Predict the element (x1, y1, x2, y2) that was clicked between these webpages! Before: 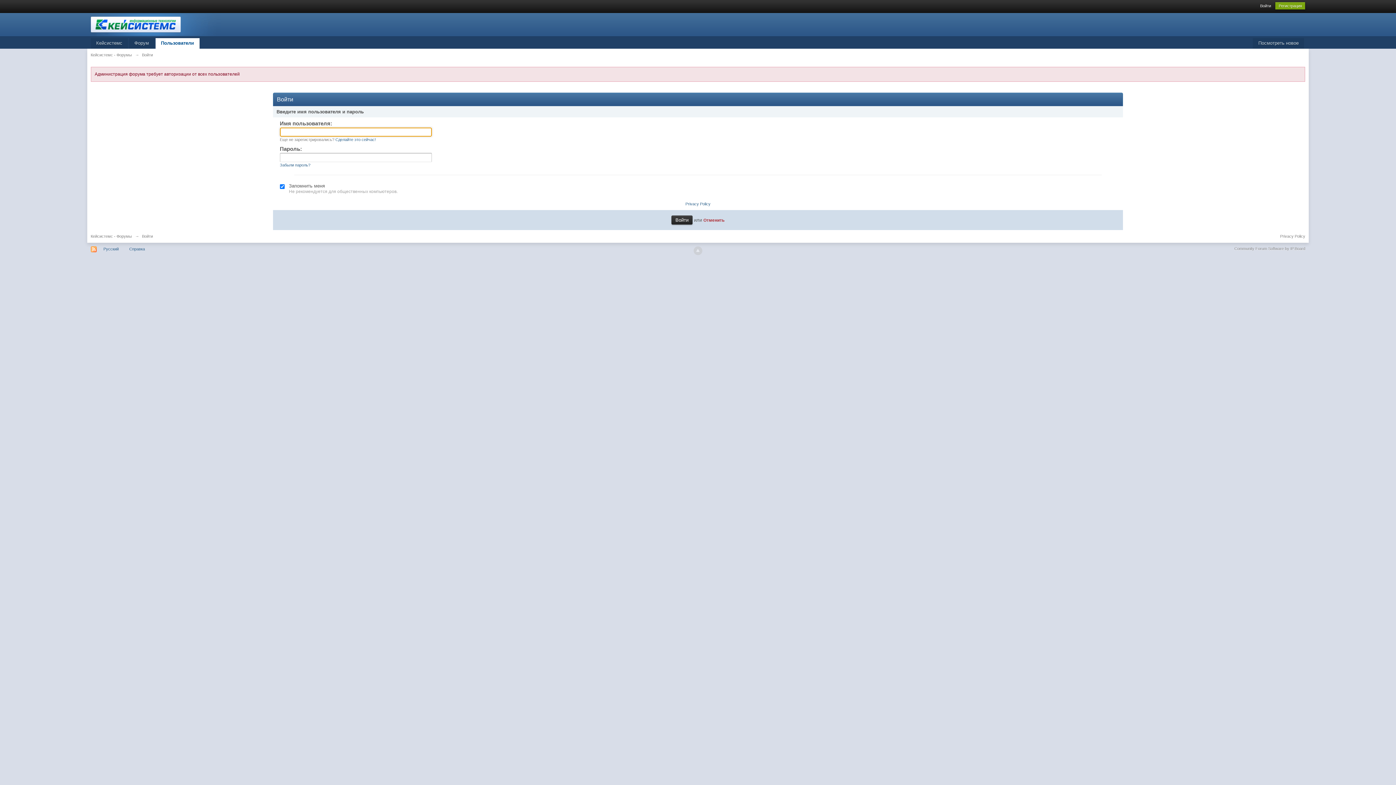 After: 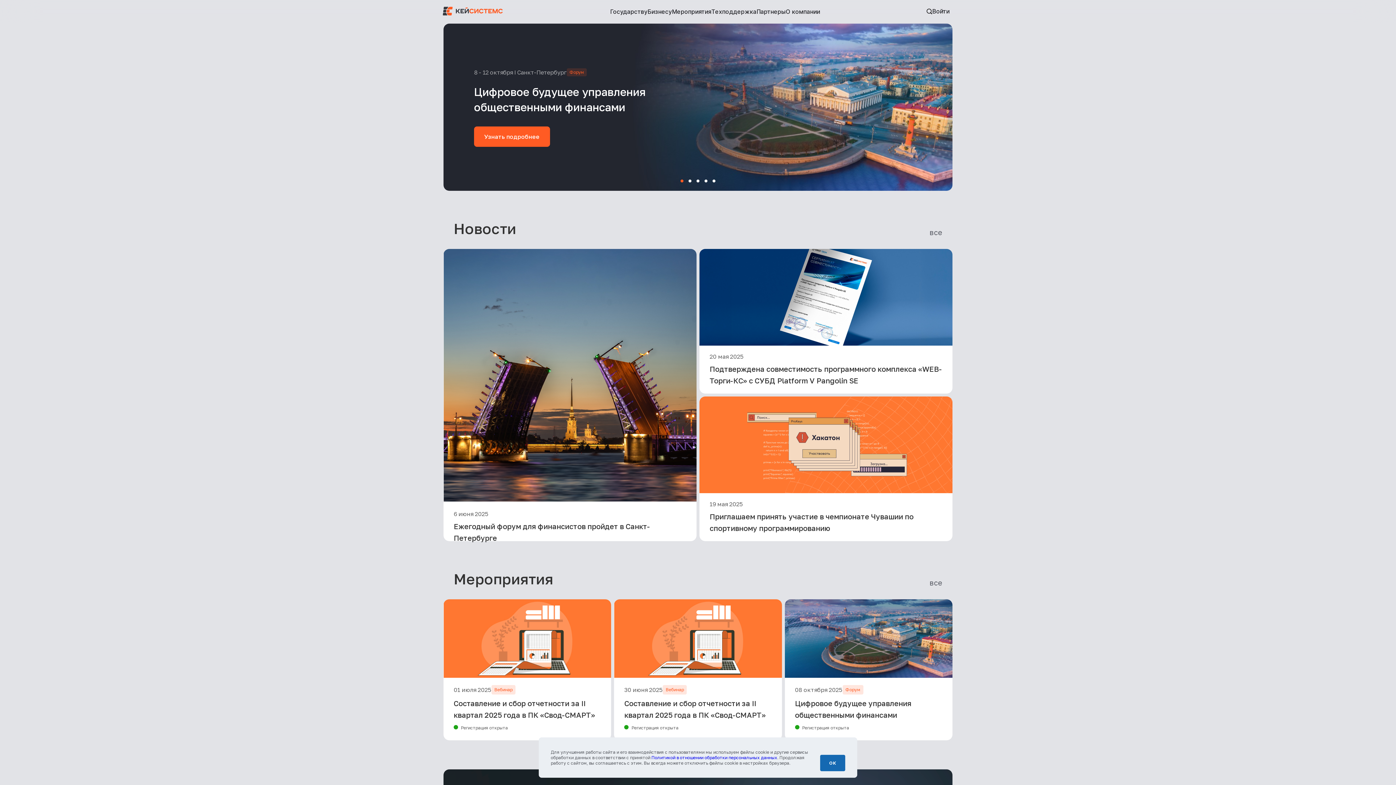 Action: label: Кейсистемс bbox: (90, 38, 127, 48)